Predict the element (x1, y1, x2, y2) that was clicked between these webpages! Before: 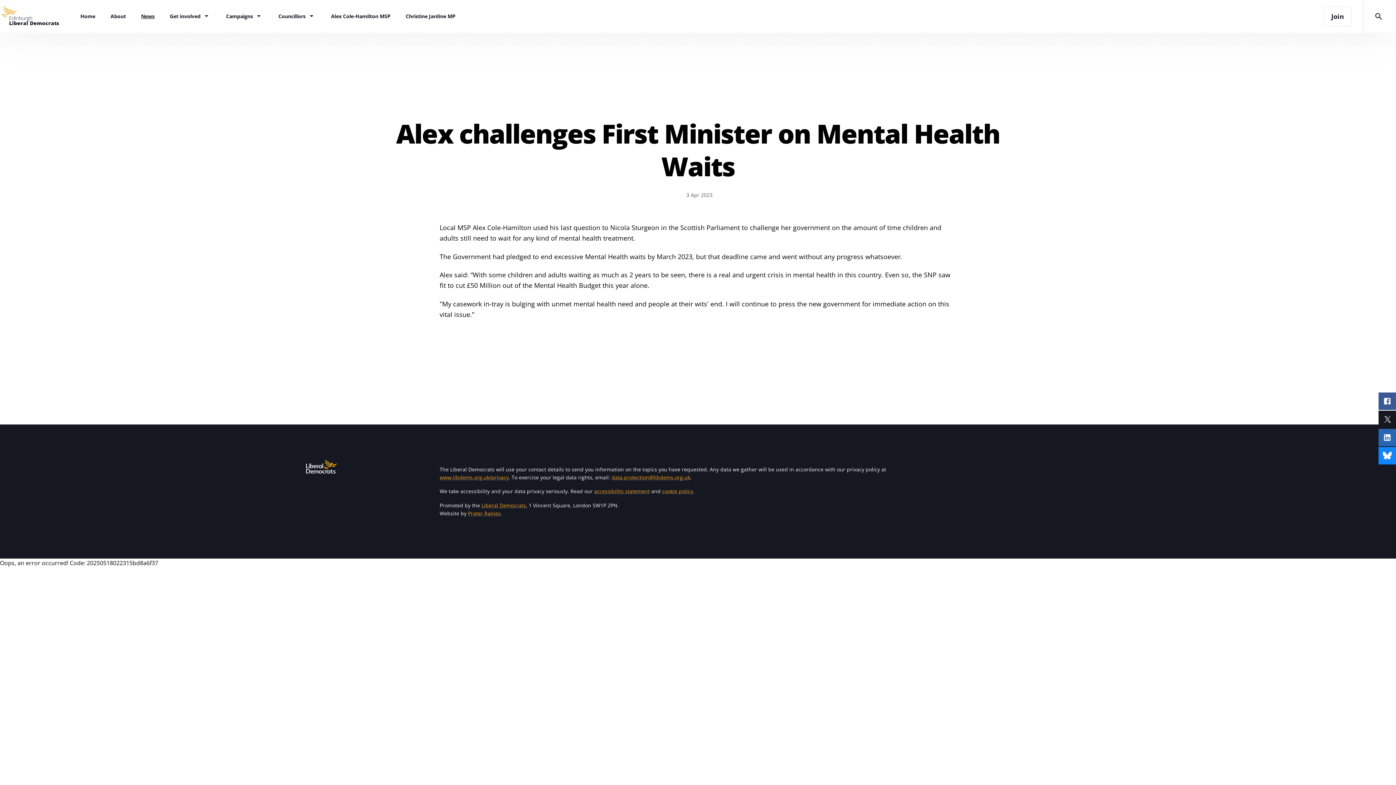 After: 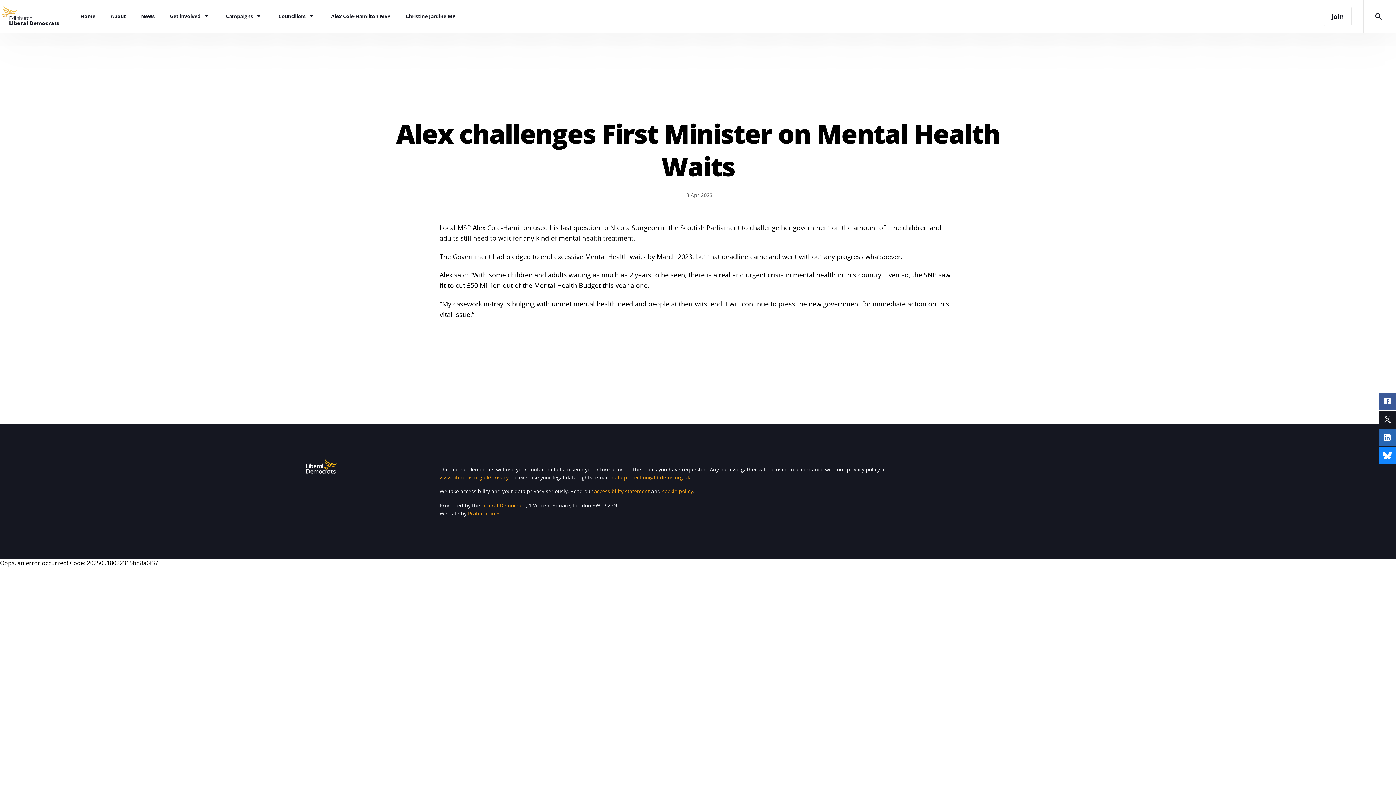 Action: label: Liberal Democrats bbox: (481, 502, 525, 509)